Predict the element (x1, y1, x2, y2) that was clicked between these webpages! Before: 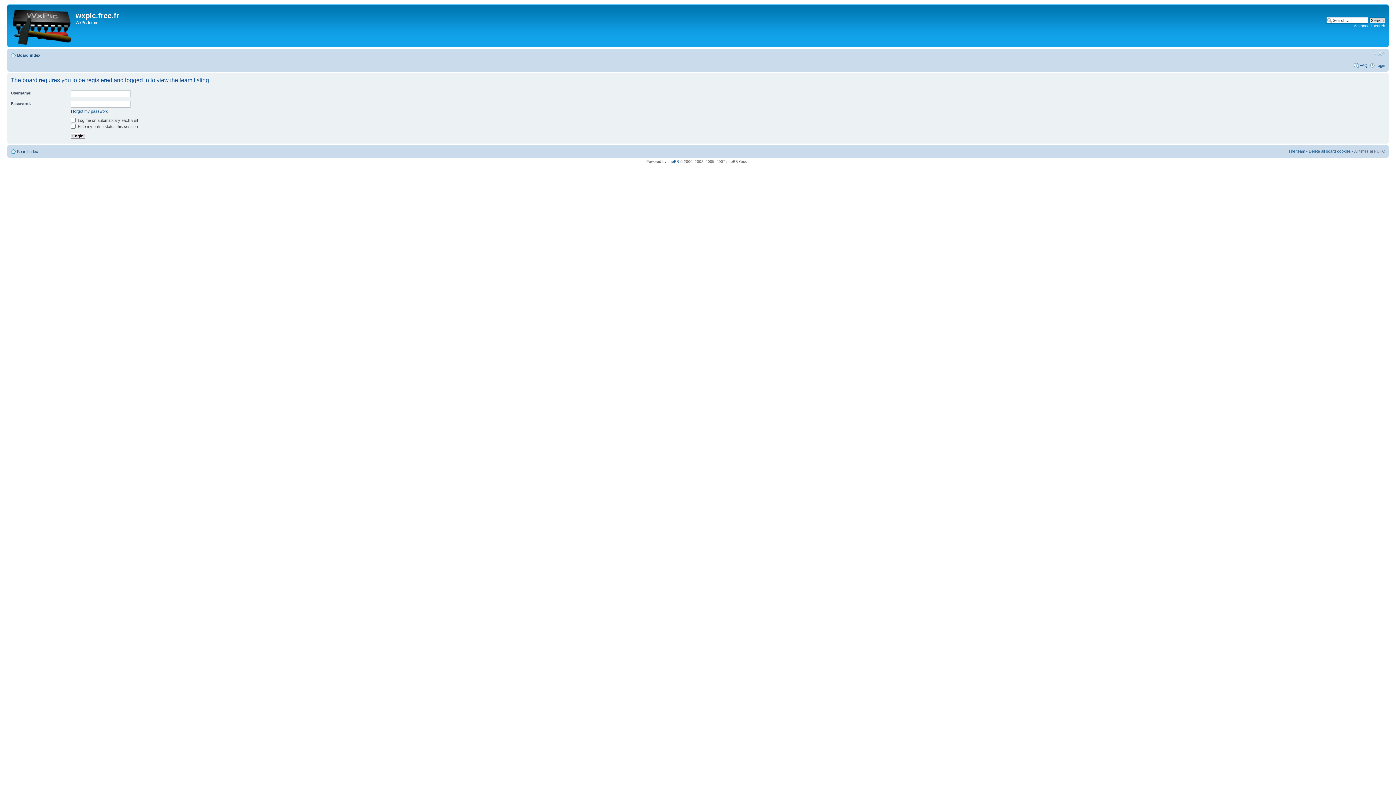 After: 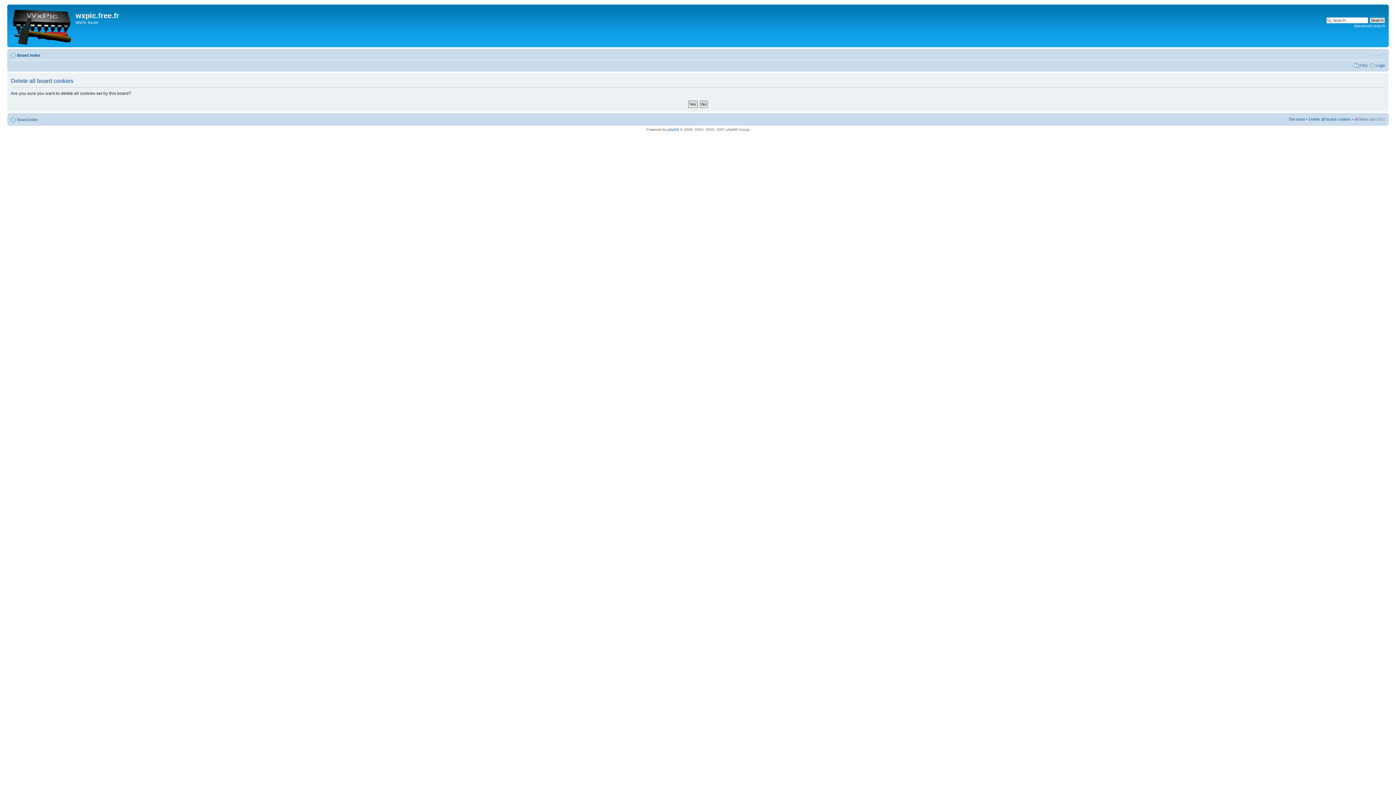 Action: label: Delete all board cookies bbox: (1309, 149, 1351, 153)